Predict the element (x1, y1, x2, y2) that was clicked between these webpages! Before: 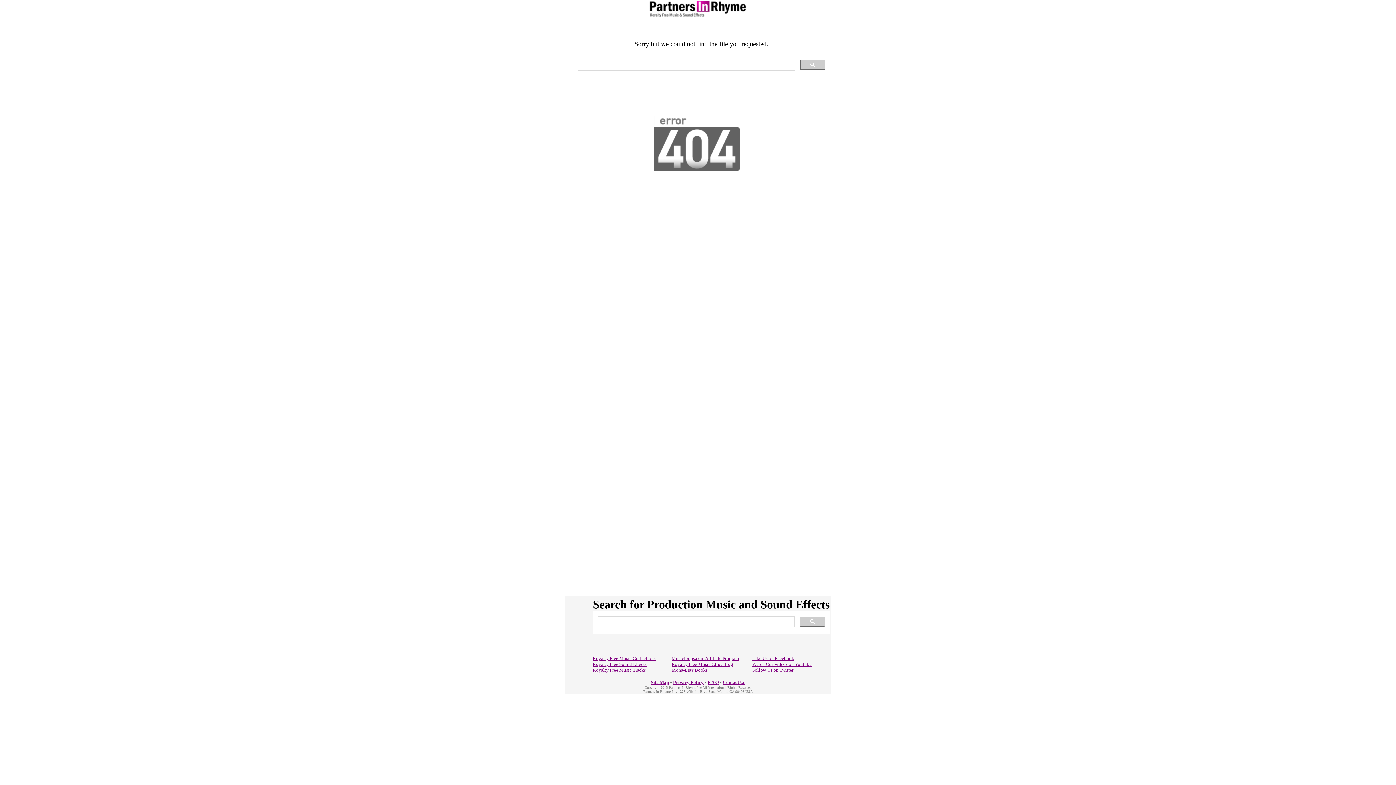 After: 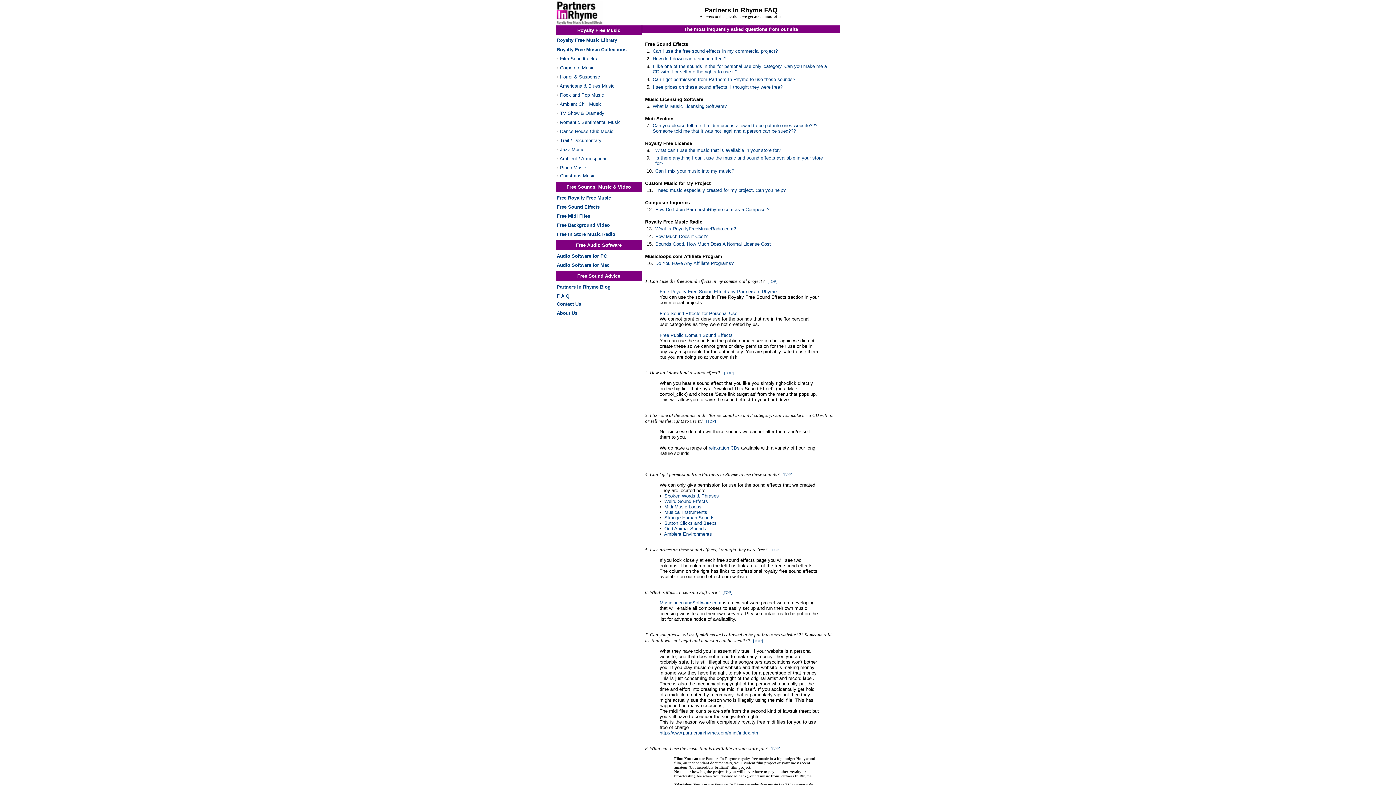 Action: label: F A Q bbox: (707, 680, 719, 685)